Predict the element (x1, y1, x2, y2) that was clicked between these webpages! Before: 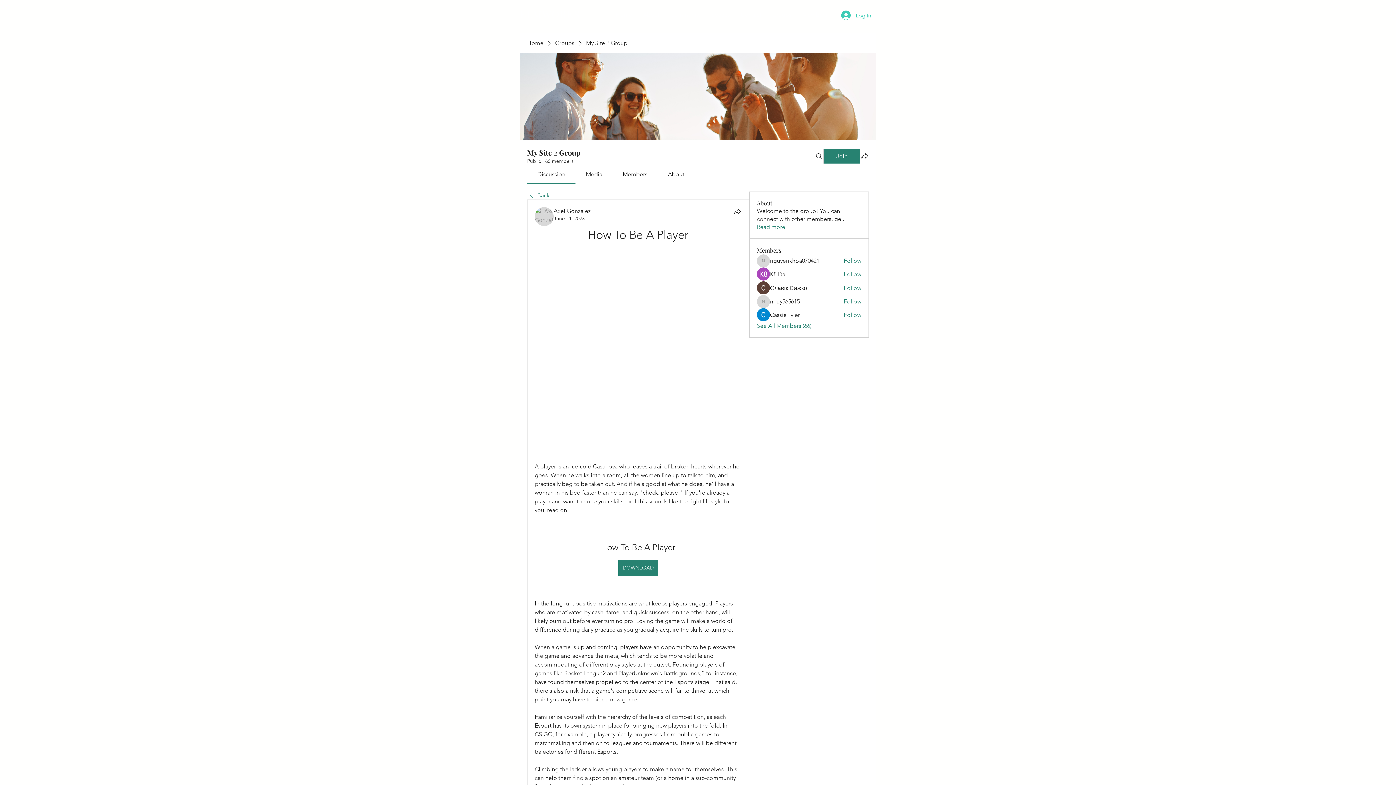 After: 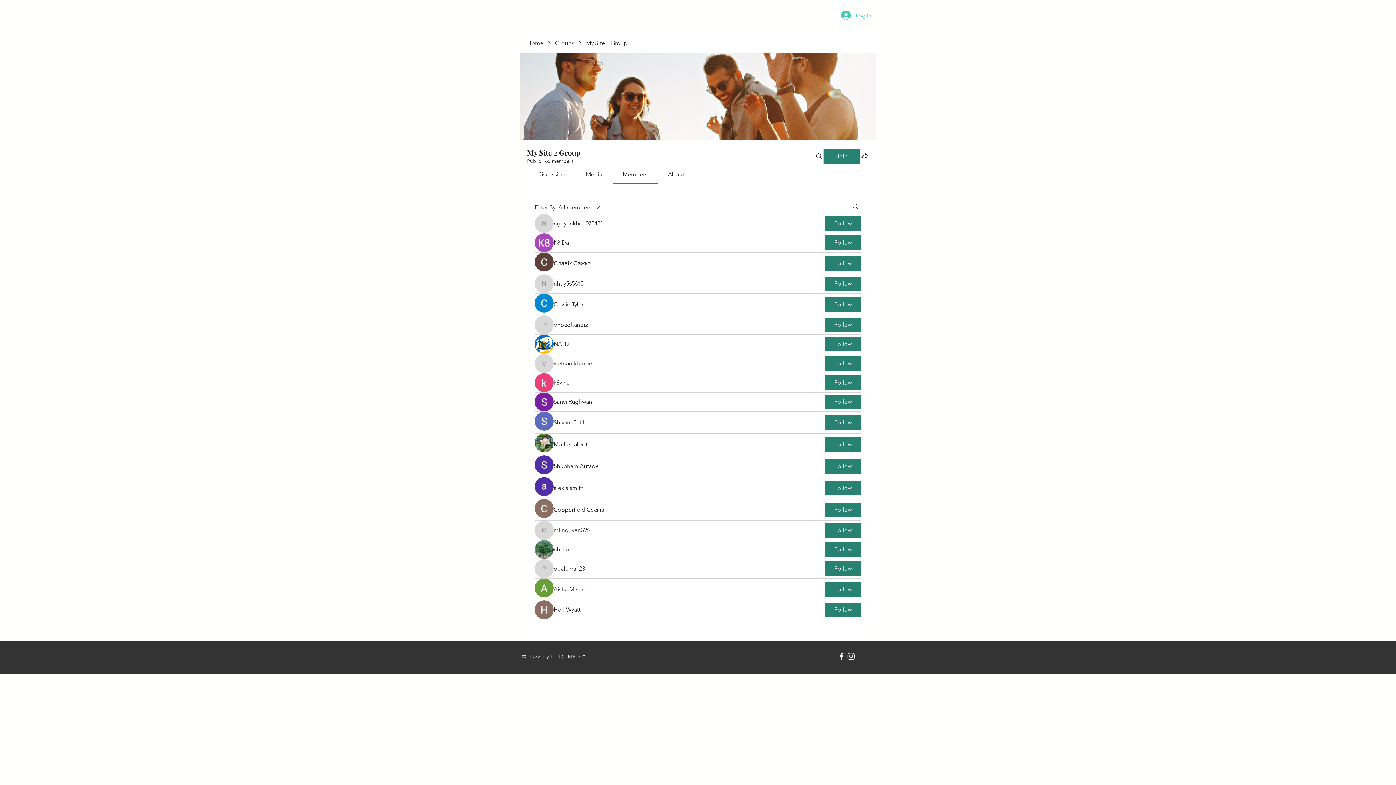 Action: label: See All Members (66) bbox: (757, 322, 811, 330)